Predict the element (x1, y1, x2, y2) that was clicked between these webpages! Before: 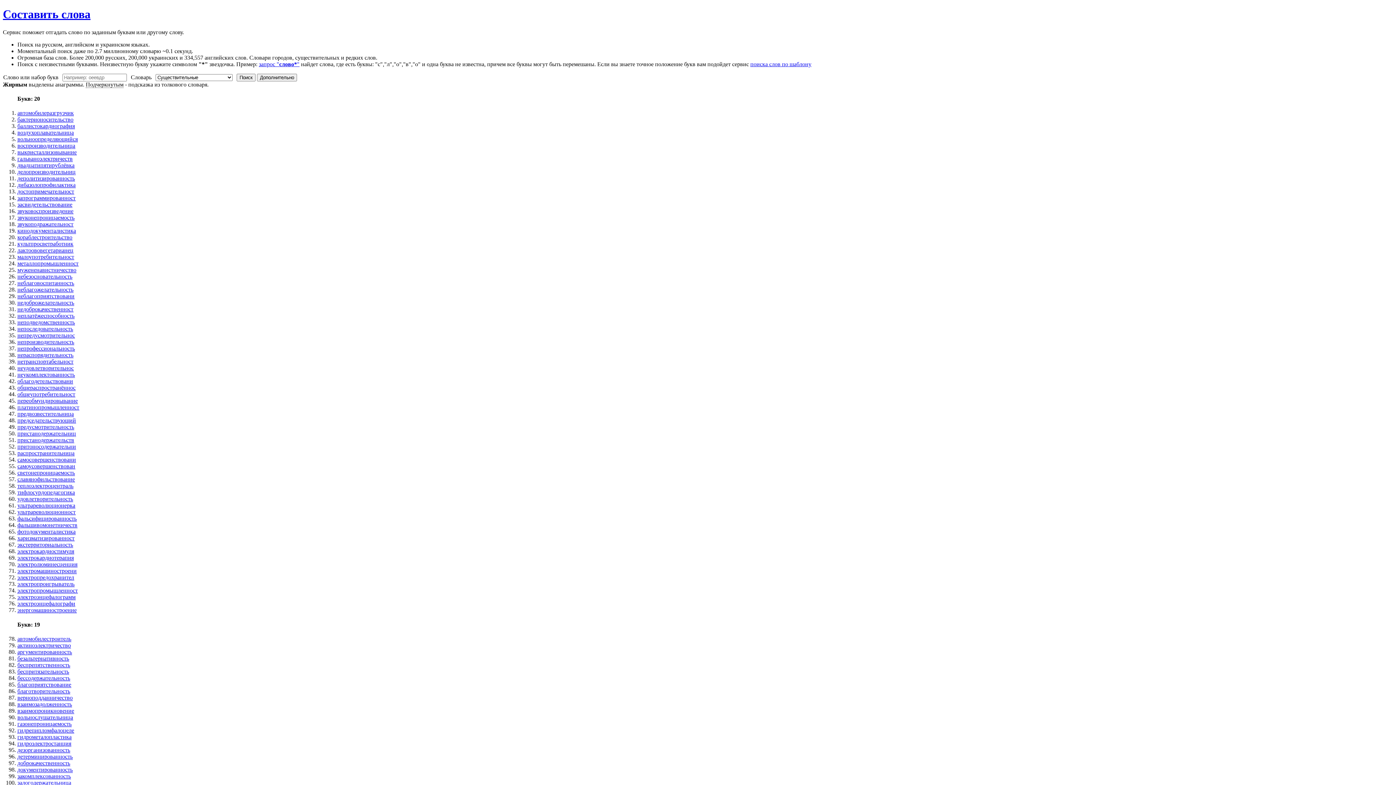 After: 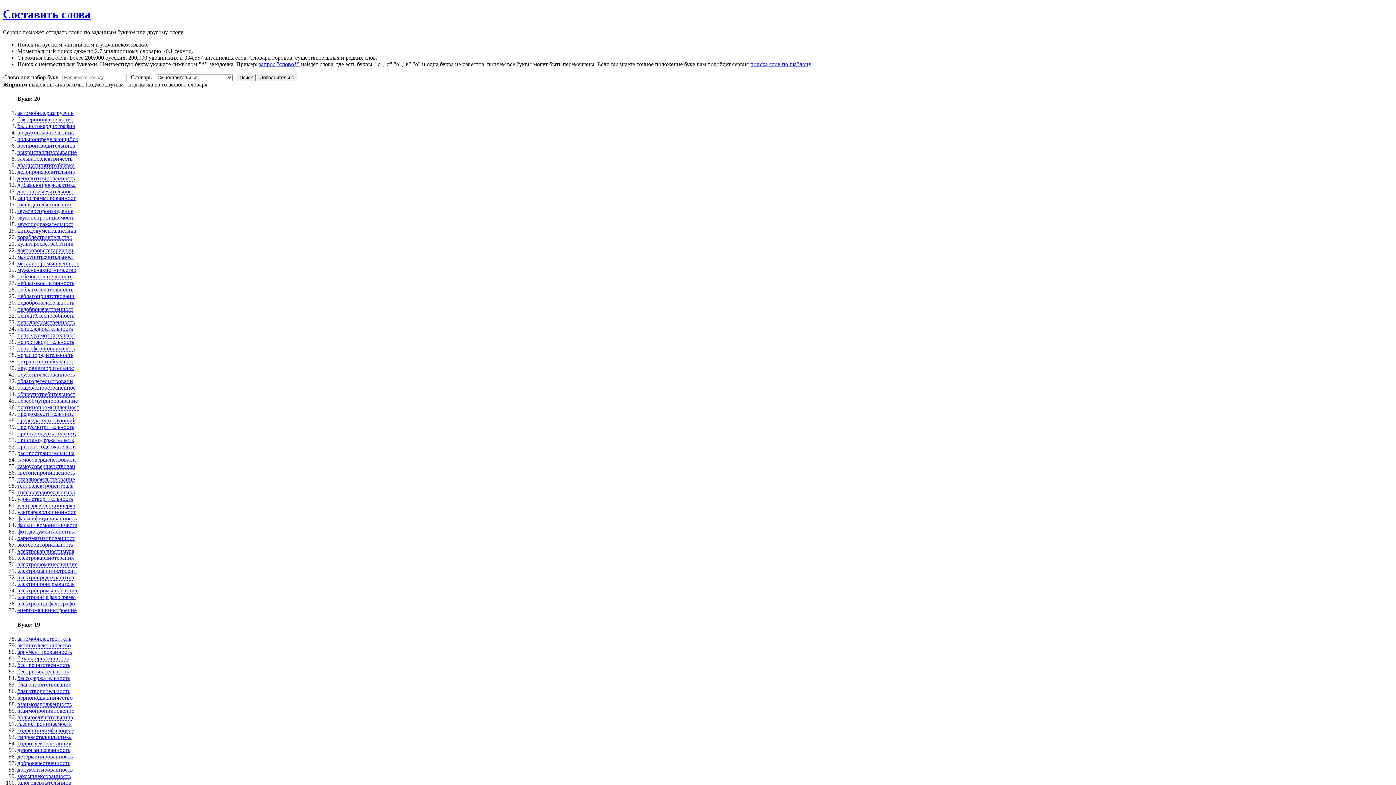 Action: bbox: (17, 655, 69, 662) label: безальтернативность